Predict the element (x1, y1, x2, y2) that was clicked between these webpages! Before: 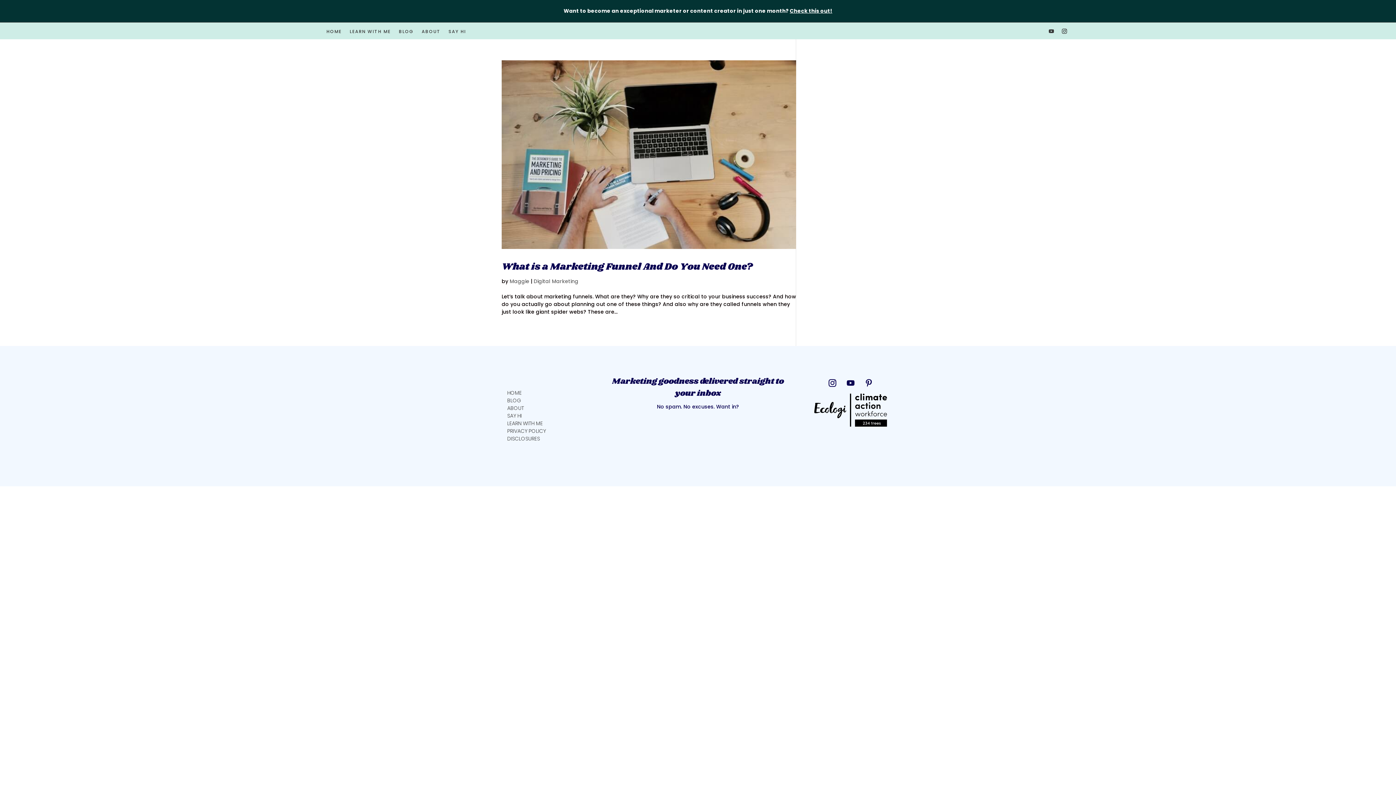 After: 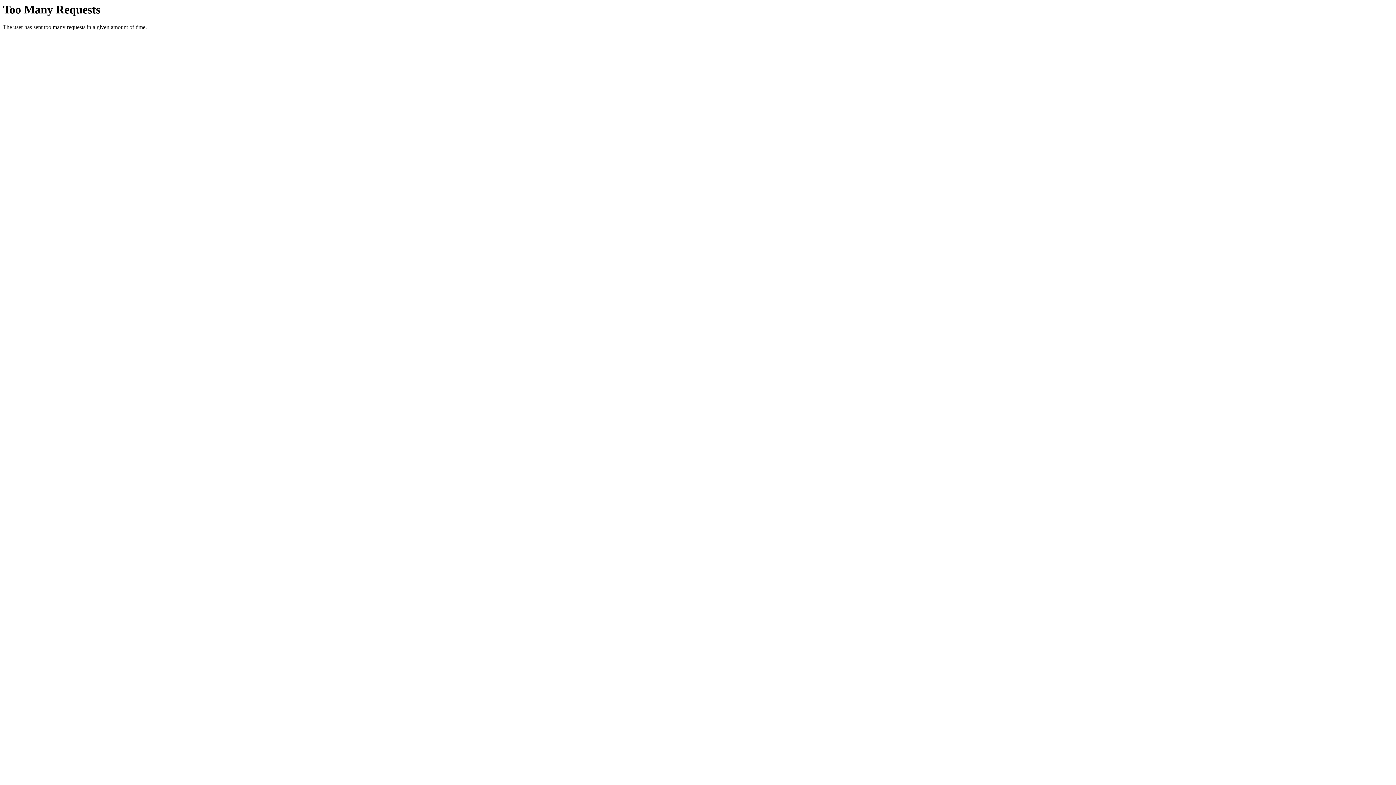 Action: bbox: (507, 420, 542, 427) label: LEARN WITH ME